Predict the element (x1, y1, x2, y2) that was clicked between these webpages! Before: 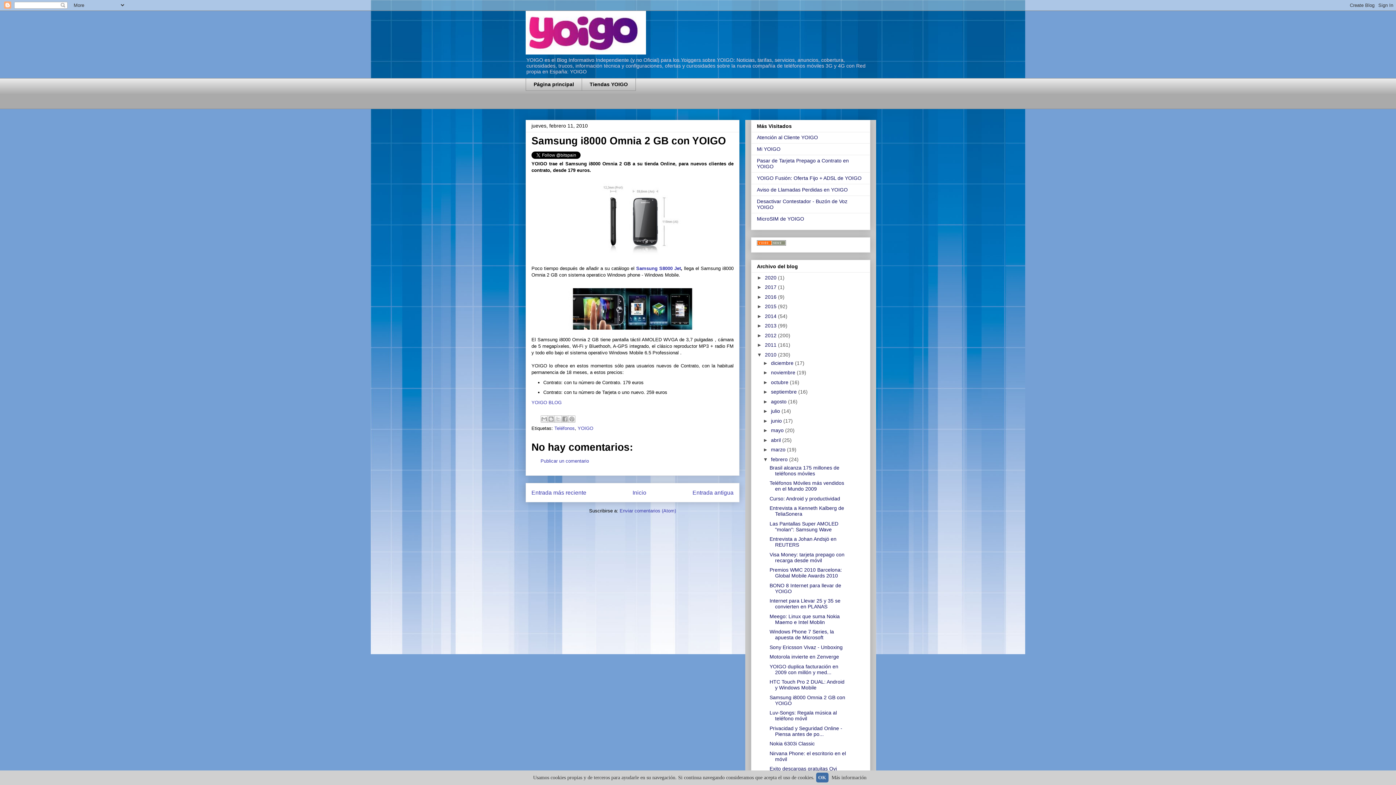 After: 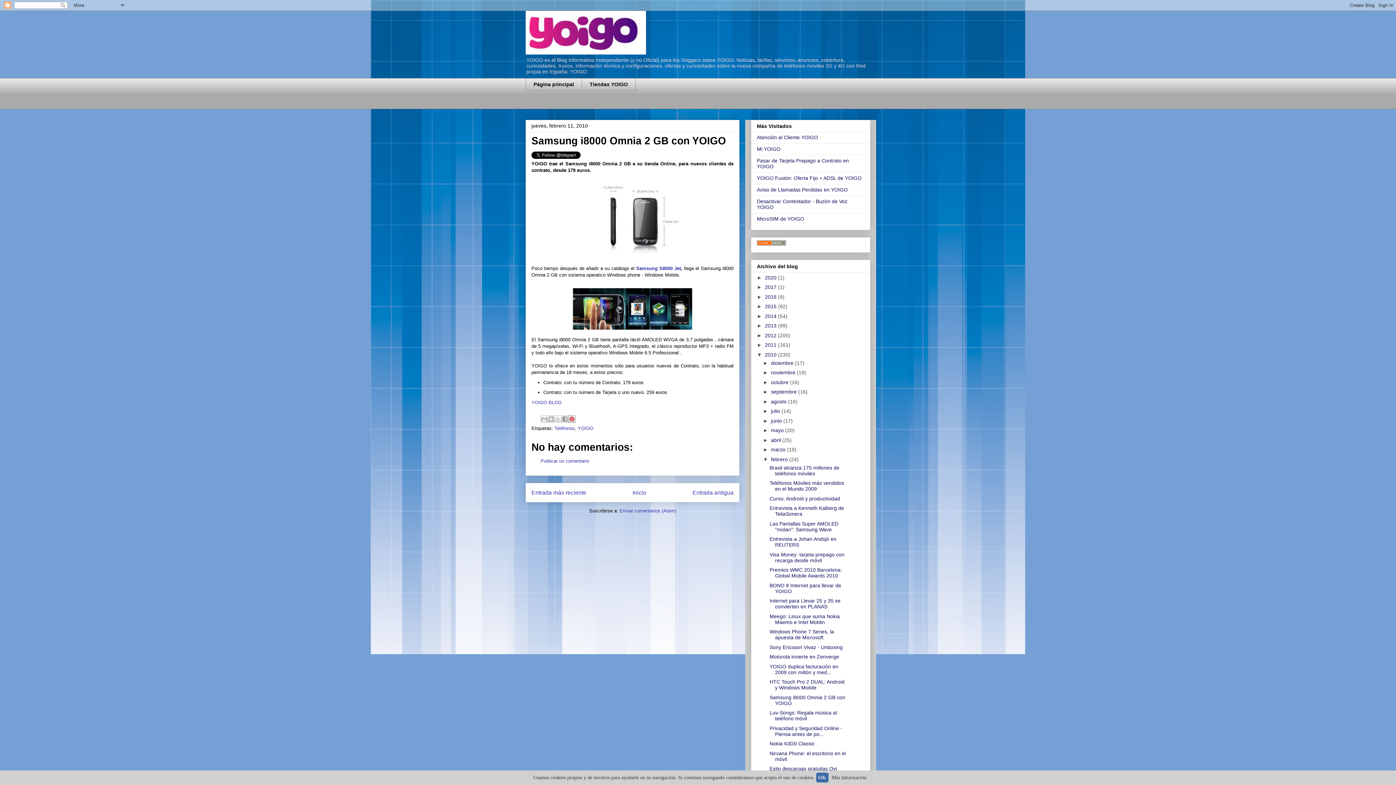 Action: bbox: (568, 415, 575, 422) label: Compartir en Pinterest